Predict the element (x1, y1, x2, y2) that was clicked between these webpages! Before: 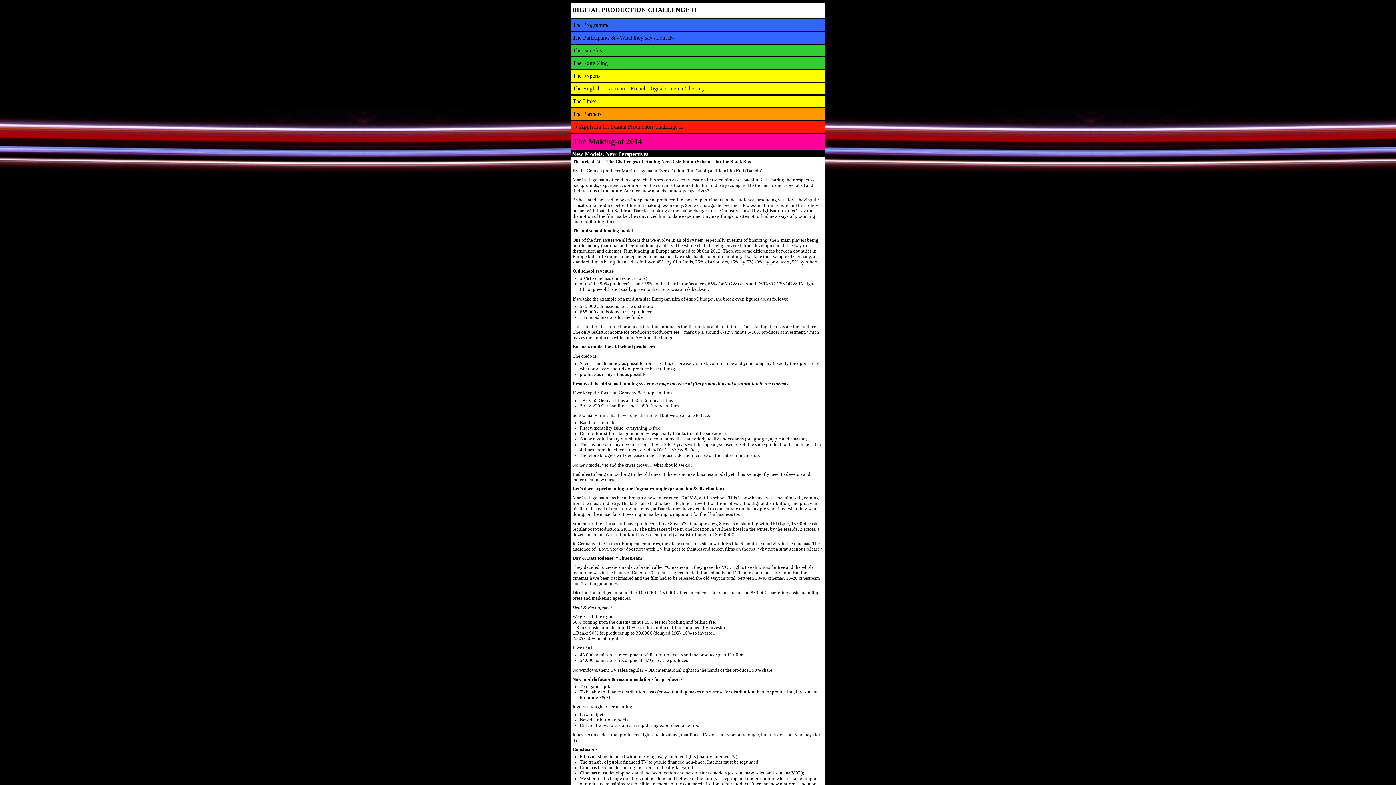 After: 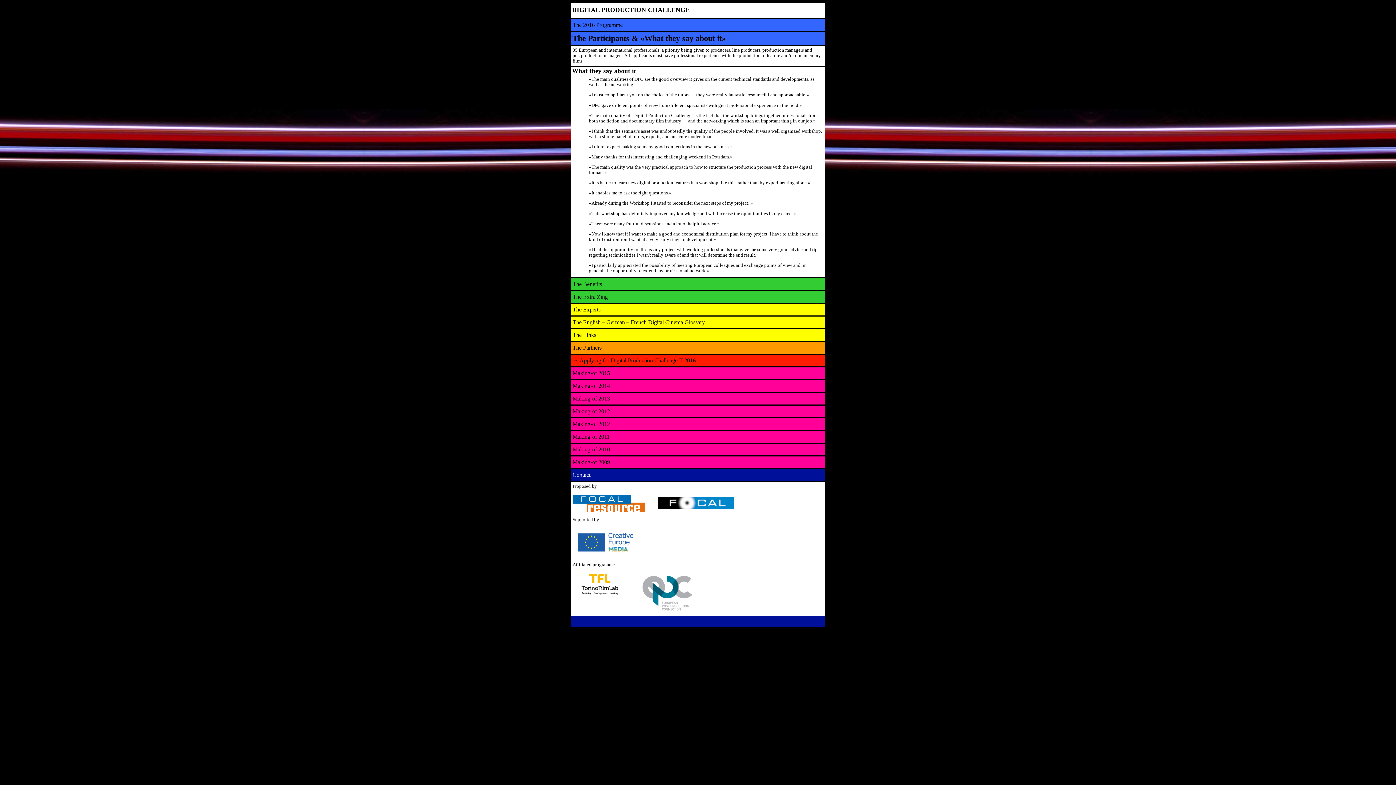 Action: label: The Participants & «What they say about it» bbox: (570, 31, 825, 44)